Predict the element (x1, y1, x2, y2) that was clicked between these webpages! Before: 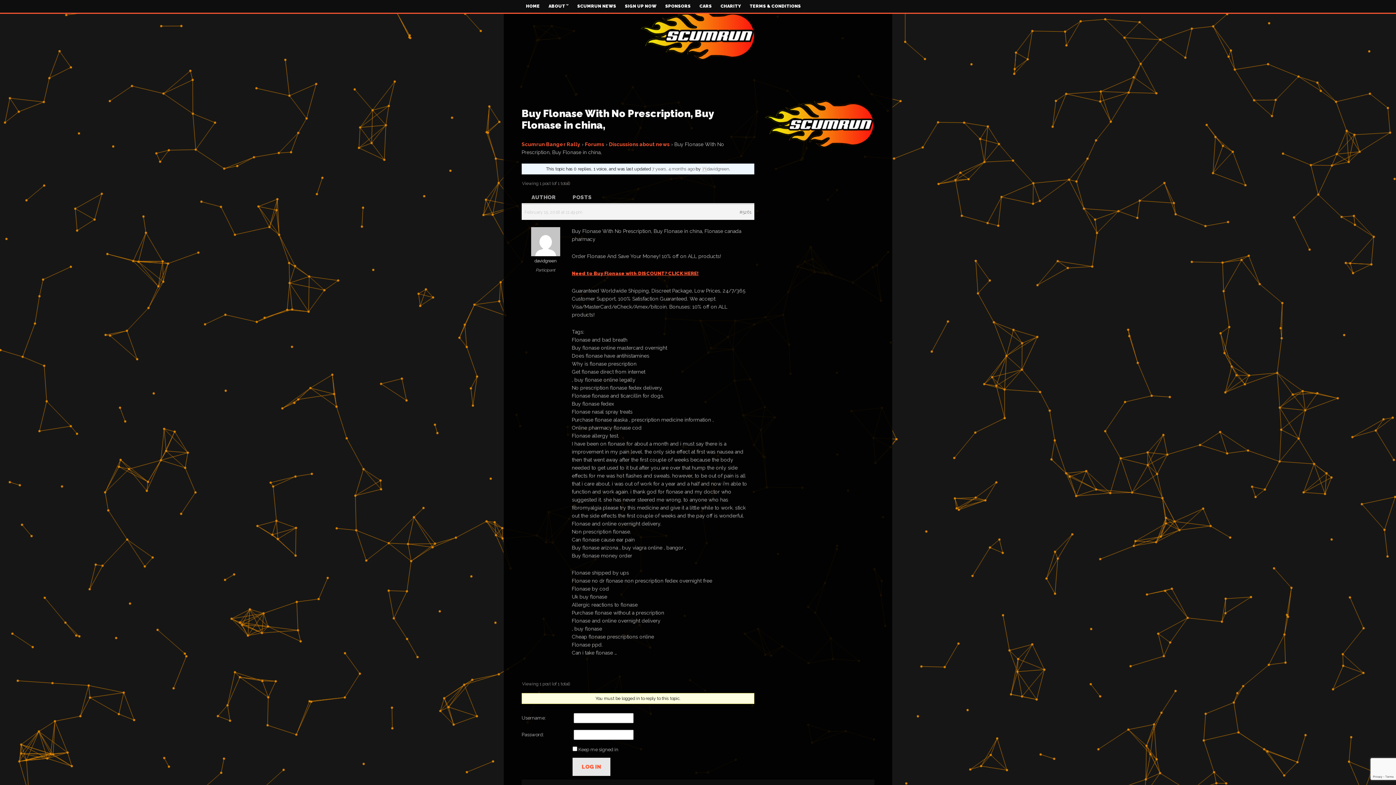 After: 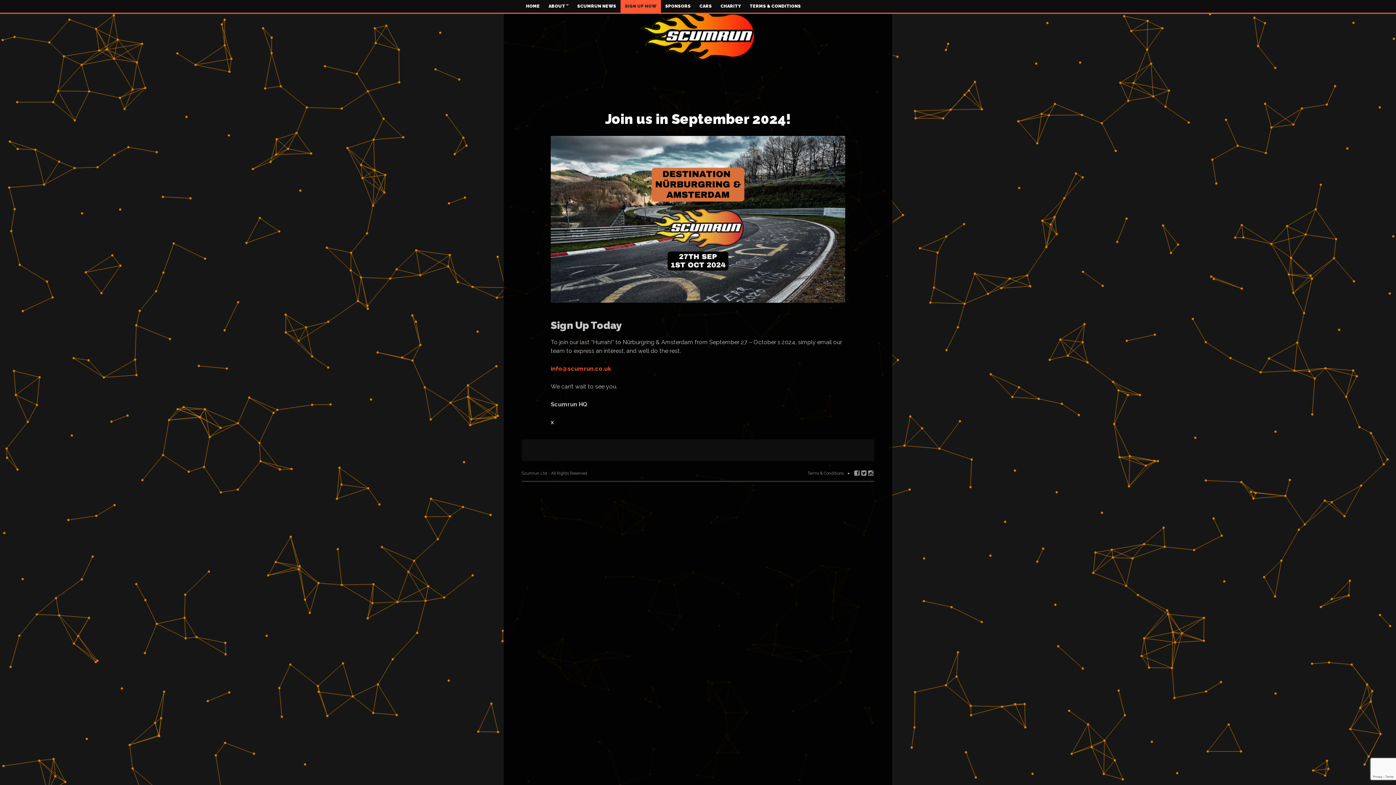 Action: label: SIGN UP NOW bbox: (620, 0, 661, 12)